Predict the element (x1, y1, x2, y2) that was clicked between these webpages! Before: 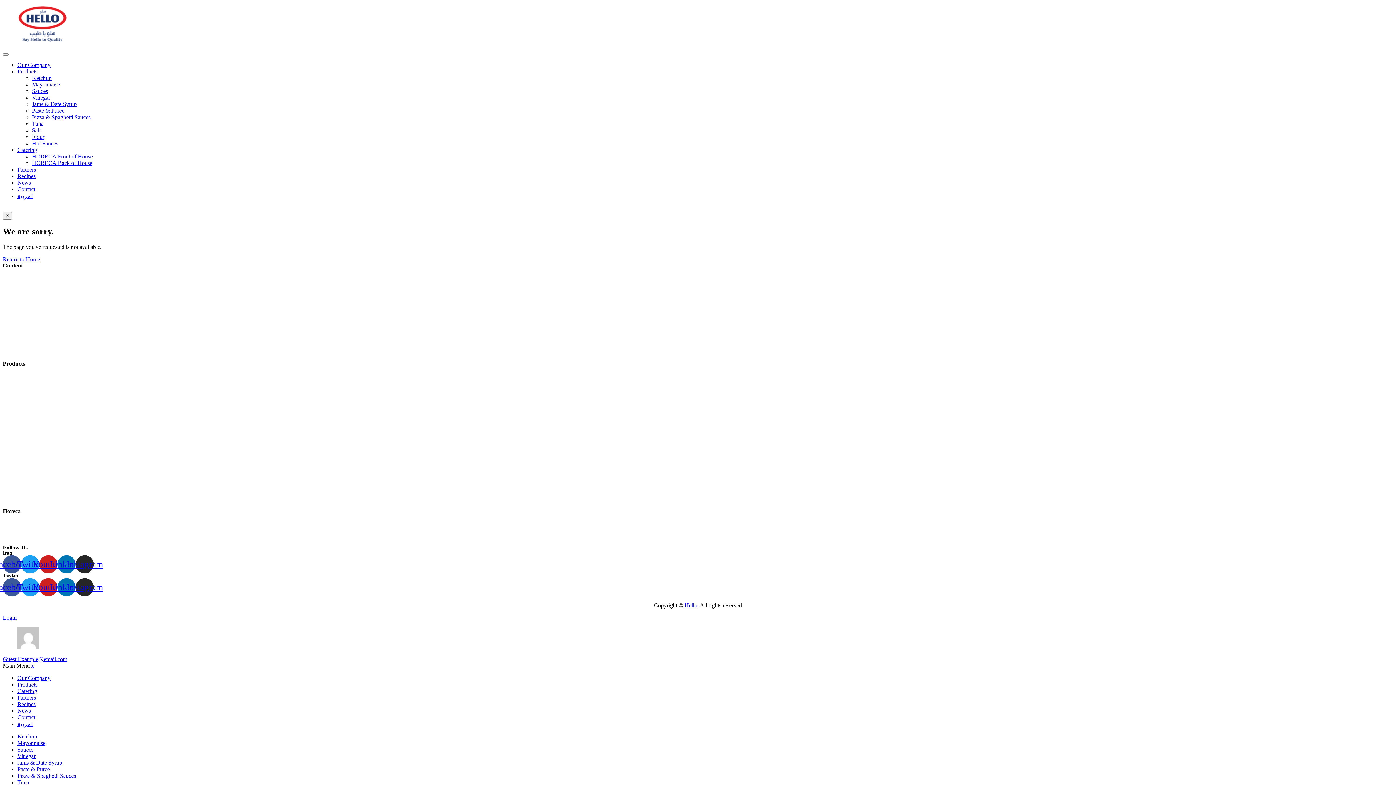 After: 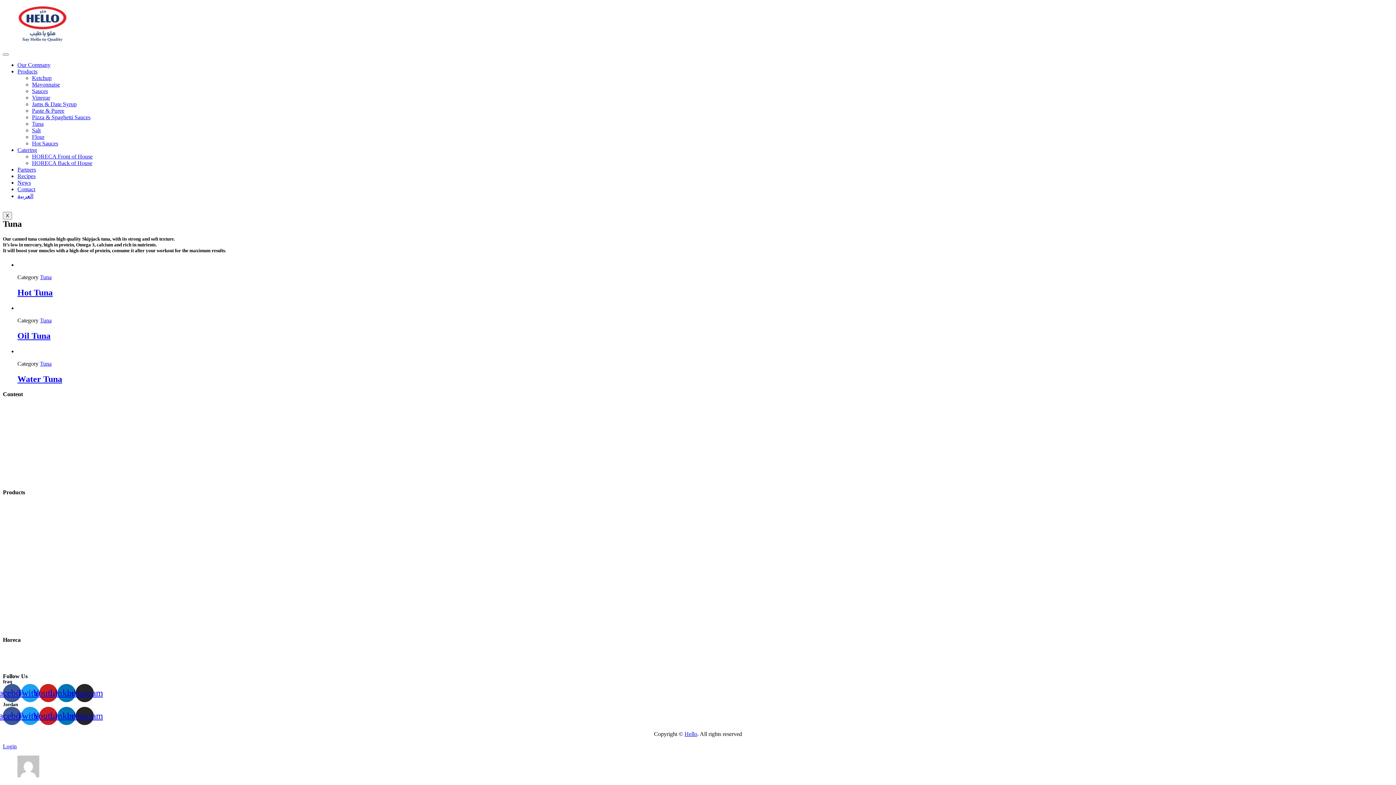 Action: bbox: (17, 779, 29, 785) label: Tuna